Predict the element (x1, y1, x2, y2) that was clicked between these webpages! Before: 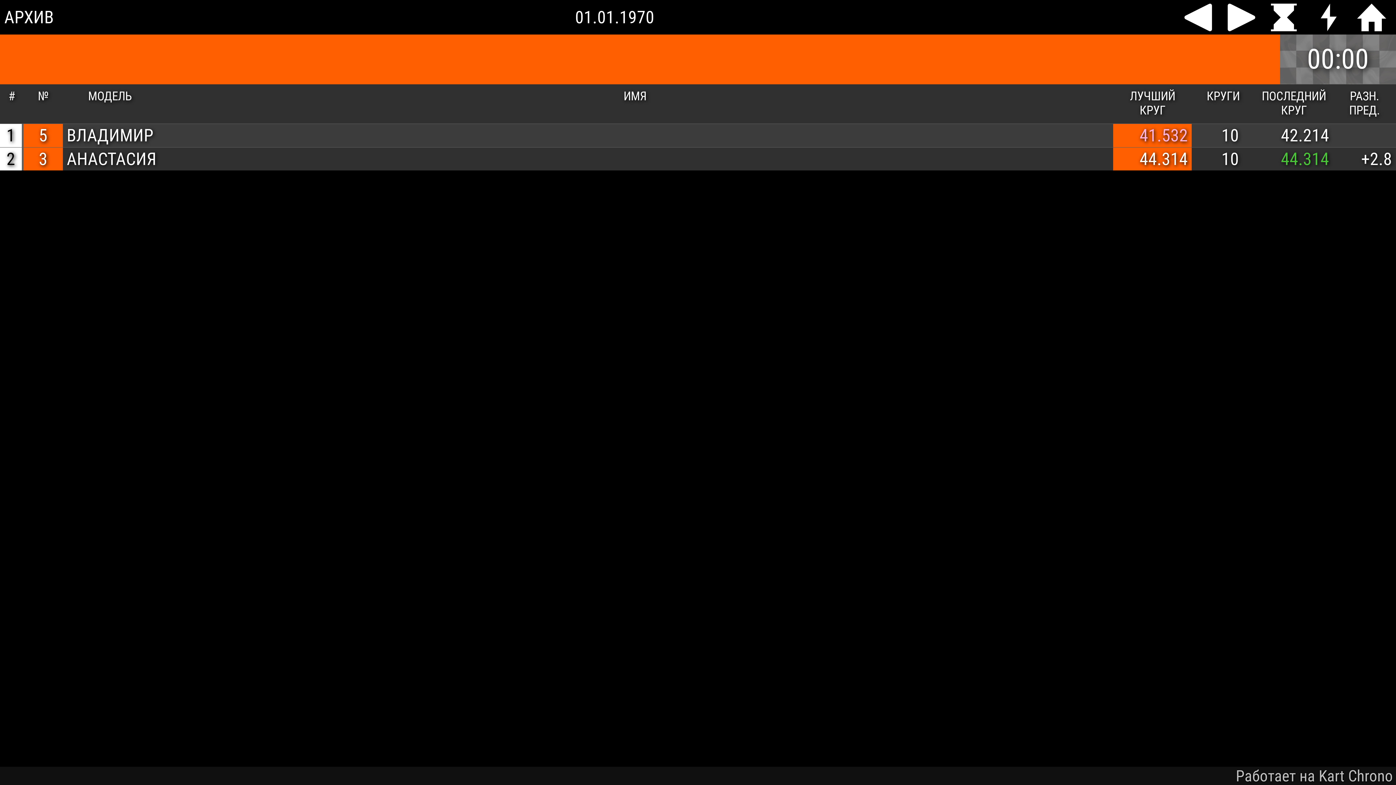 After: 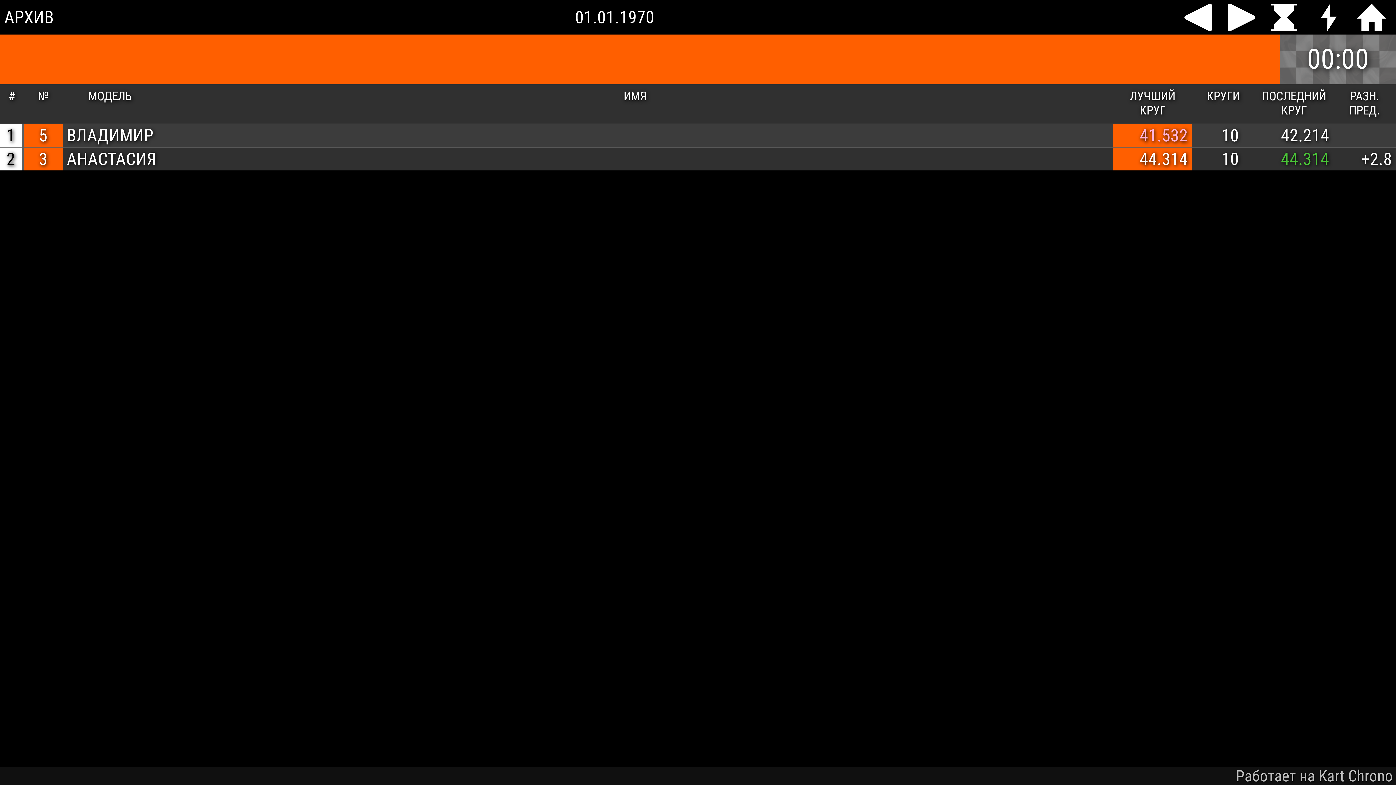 Action: bbox: (1227, 3, 1262, 31)